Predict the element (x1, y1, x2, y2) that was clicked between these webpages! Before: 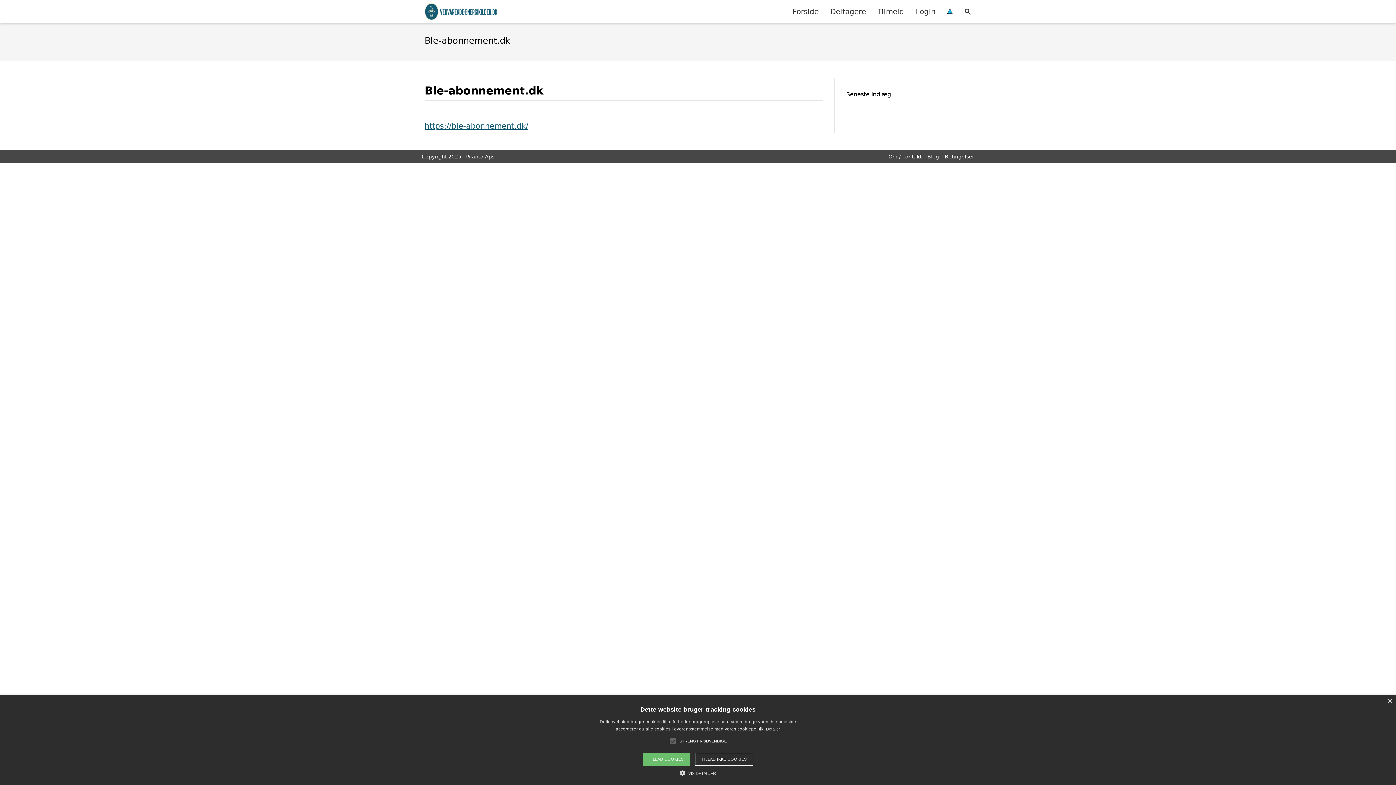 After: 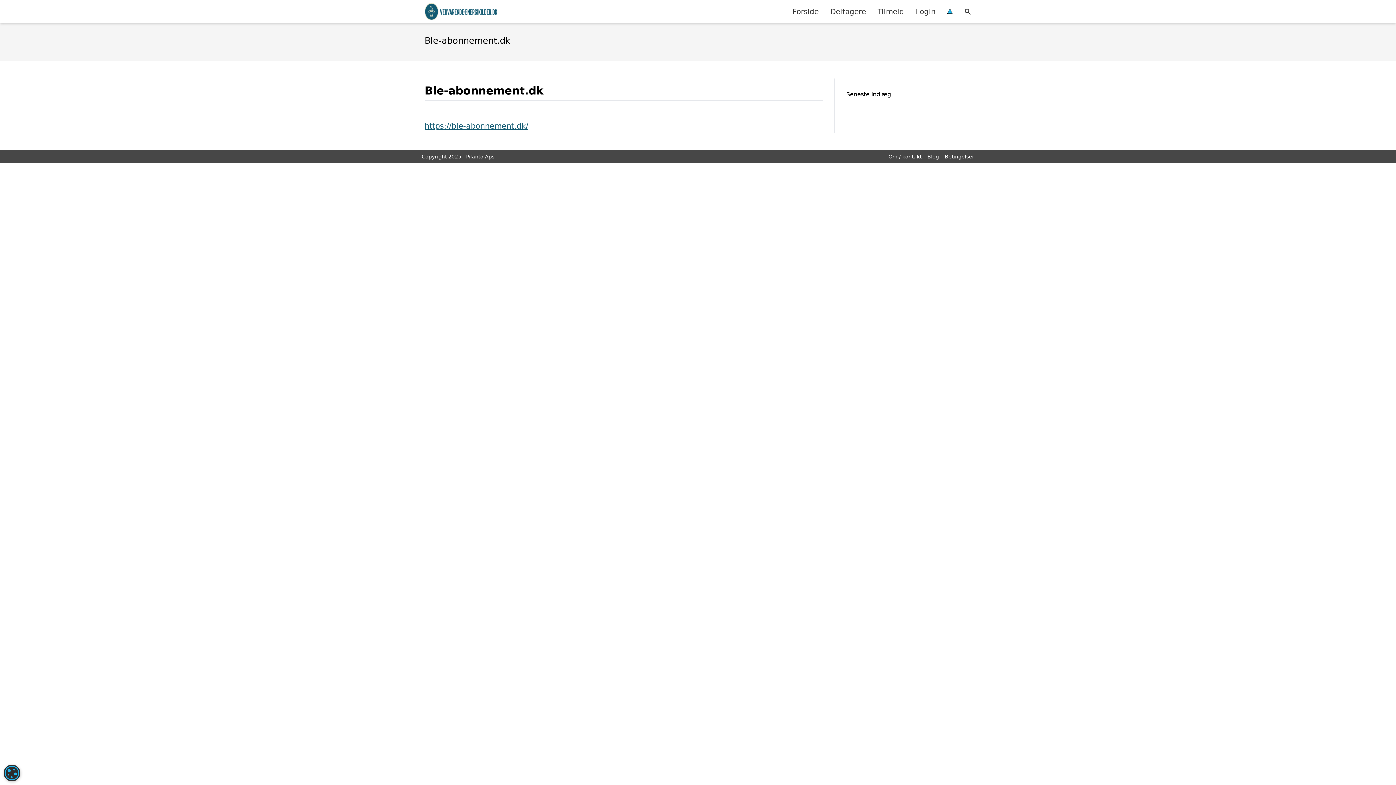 Action: label: TILLAD IKKE COOKIES bbox: (695, 753, 753, 766)